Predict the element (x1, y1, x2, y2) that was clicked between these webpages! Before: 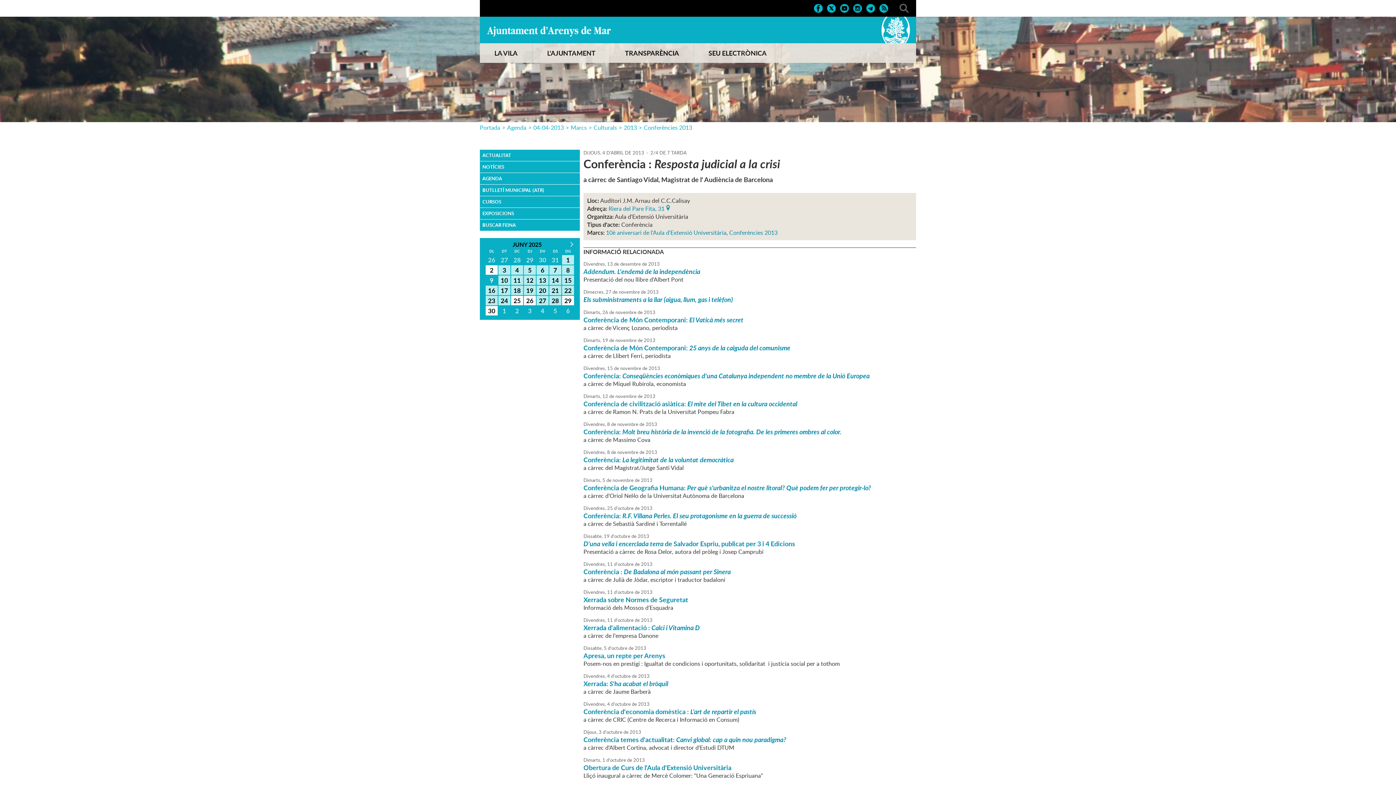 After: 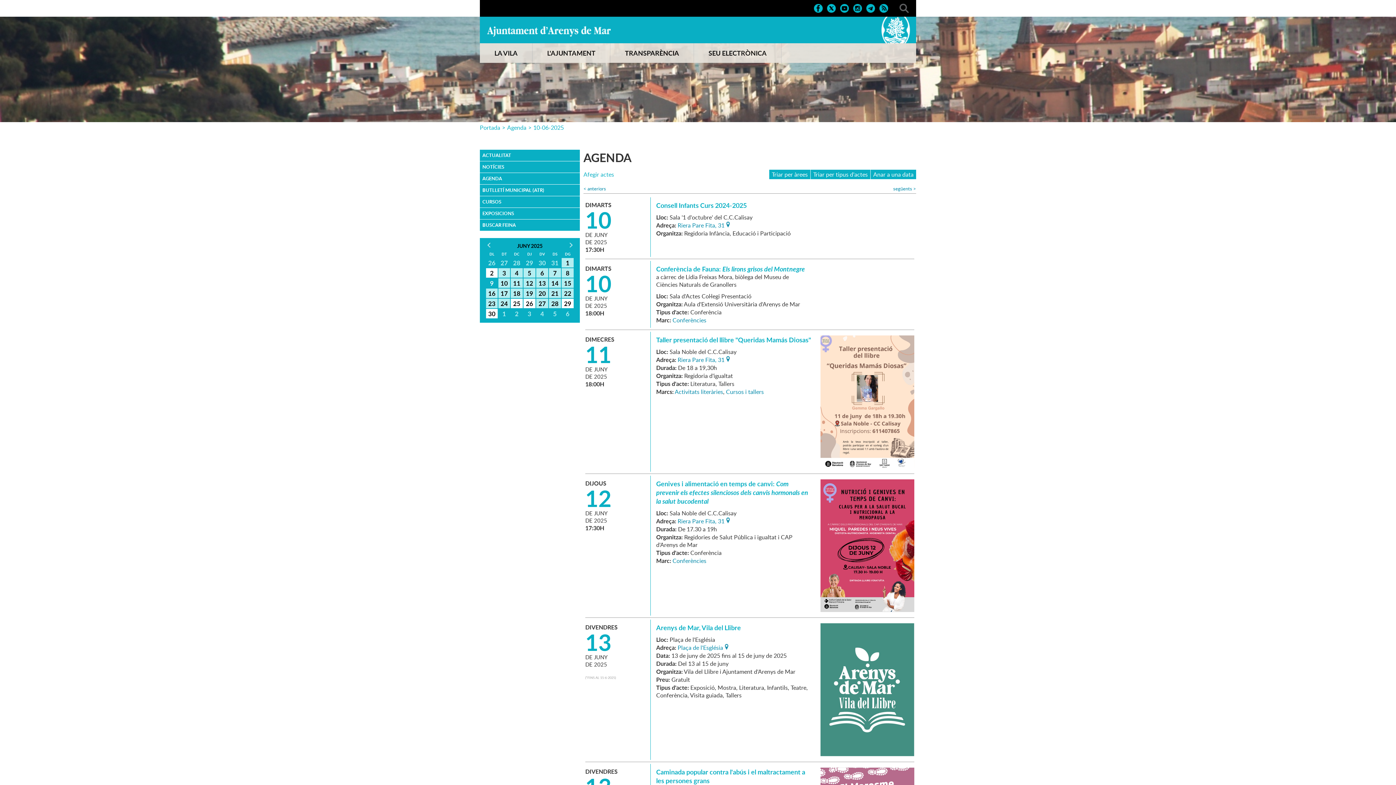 Action: label: 10 bbox: (498, 275, 510, 285)